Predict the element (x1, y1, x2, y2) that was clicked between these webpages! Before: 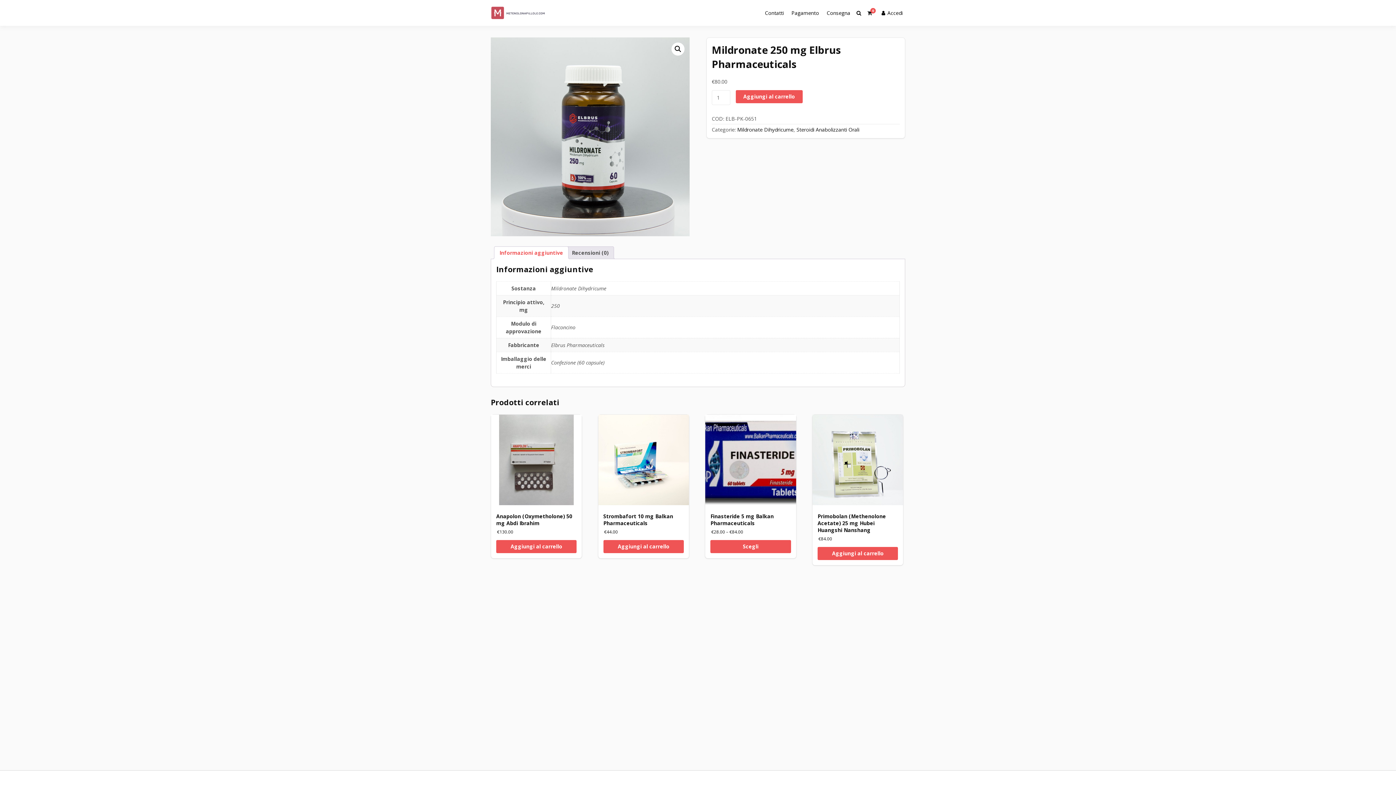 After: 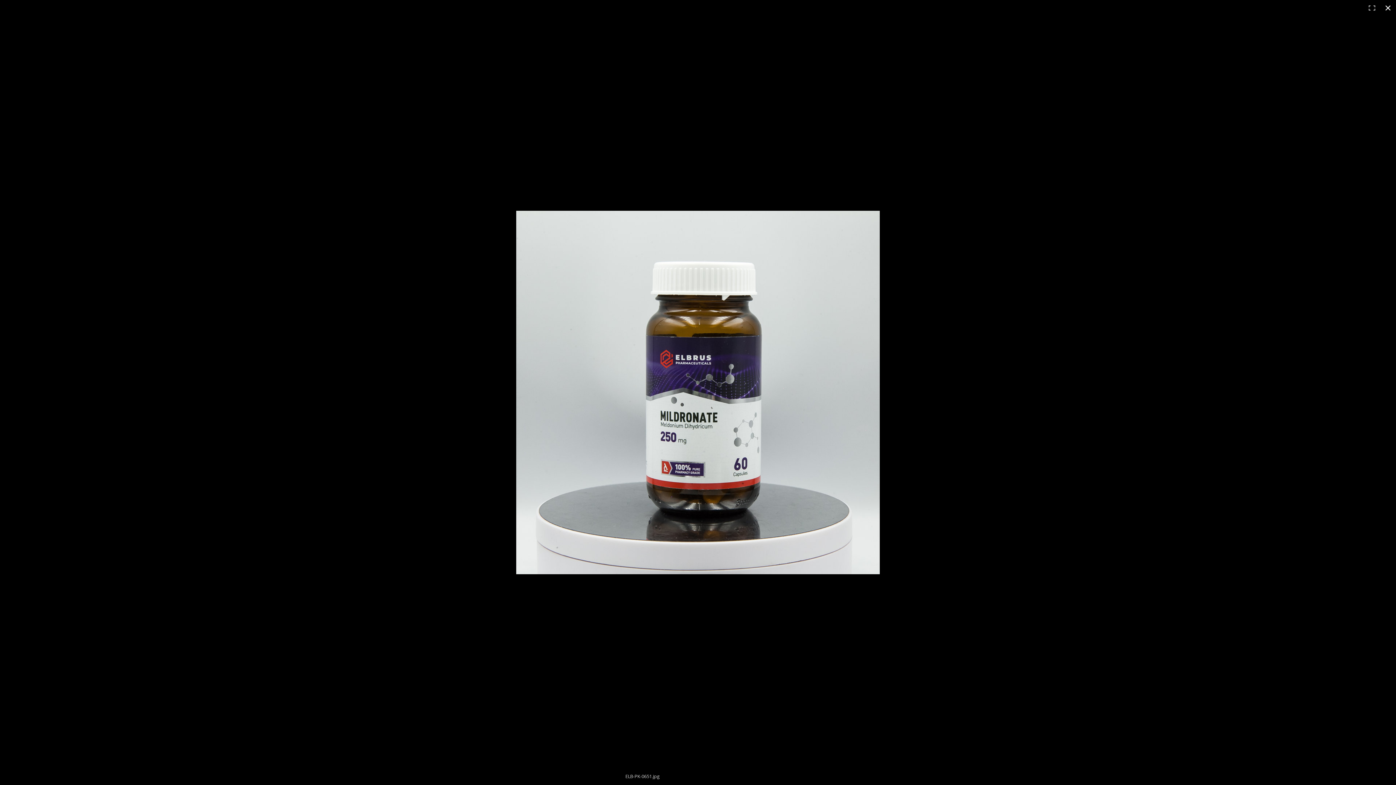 Action: label: 🔍 bbox: (671, 42, 684, 55)